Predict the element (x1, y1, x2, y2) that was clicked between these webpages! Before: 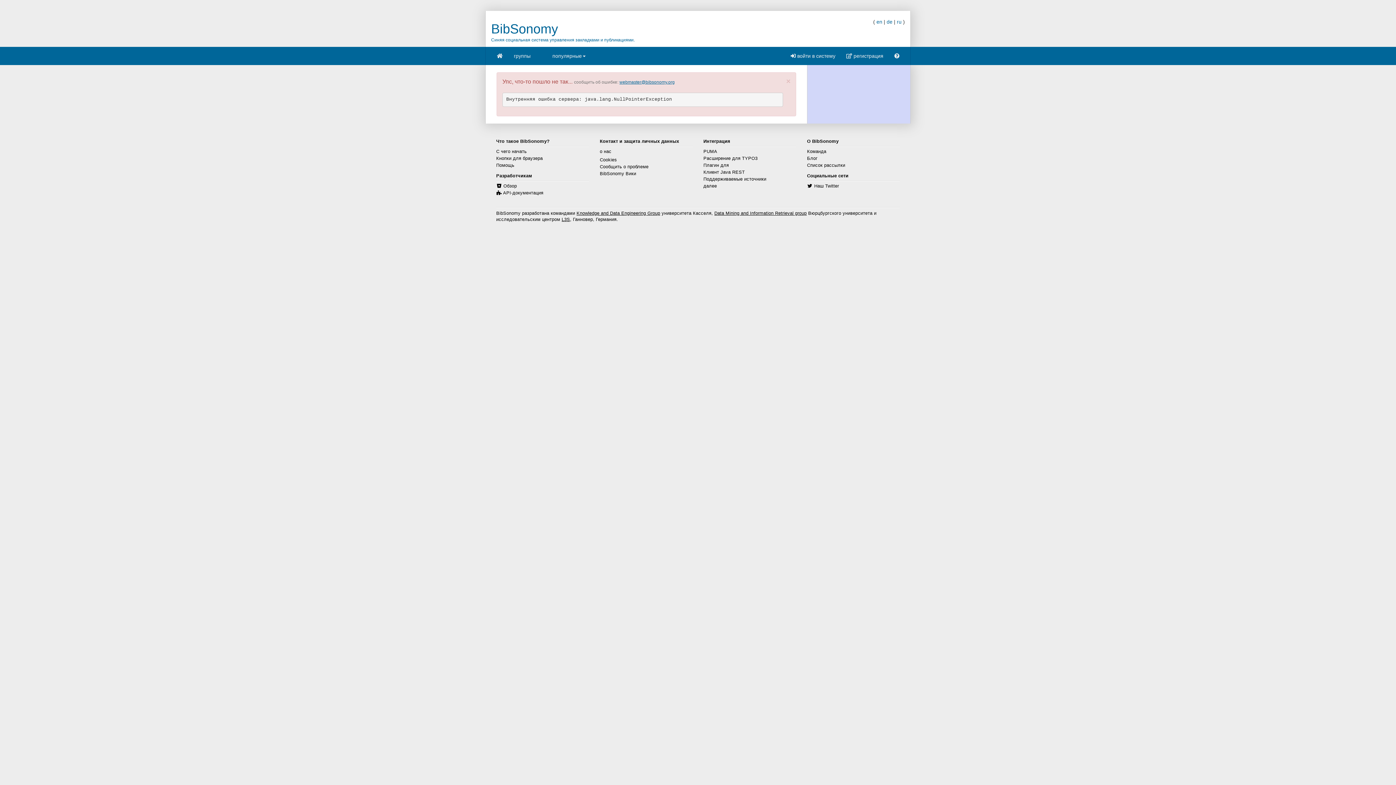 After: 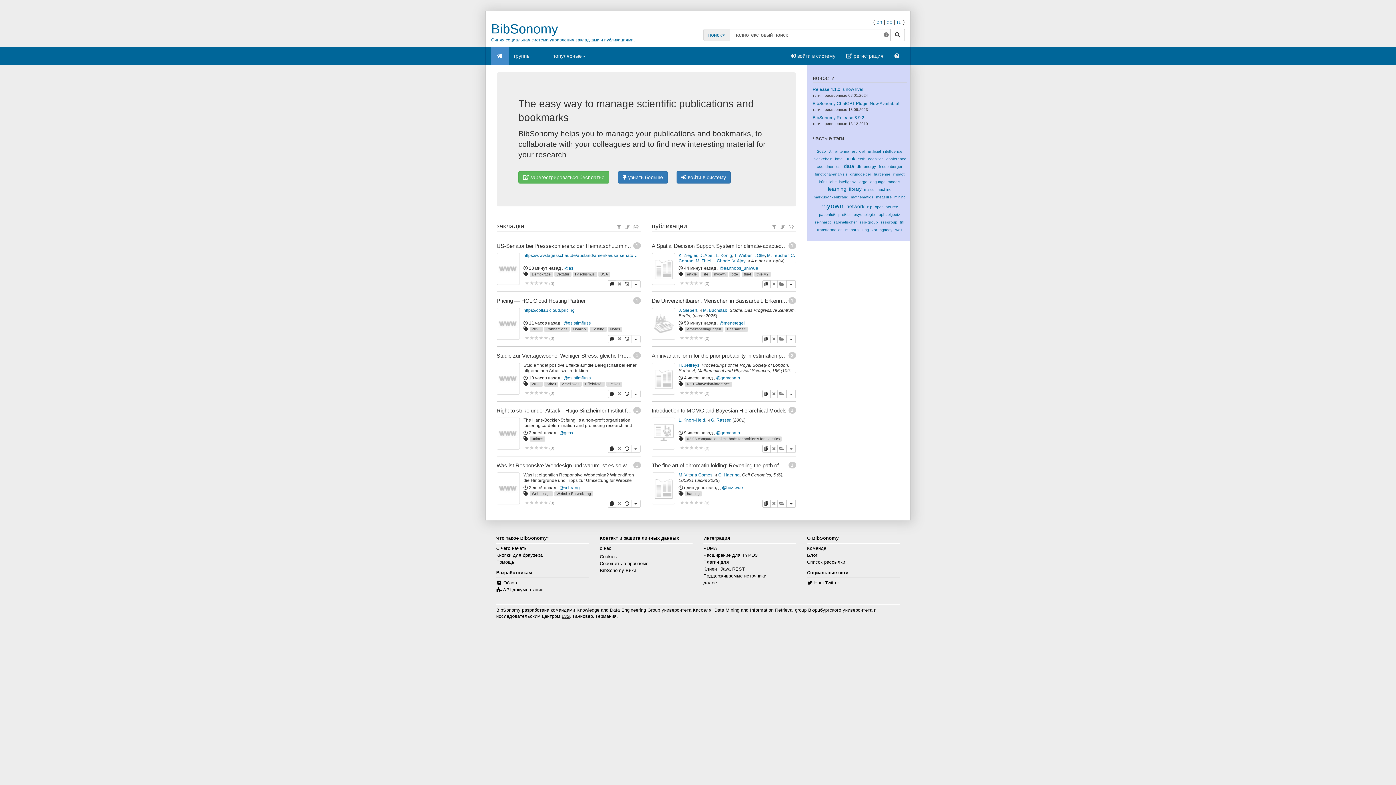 Action: bbox: (491, 46, 508, 65)